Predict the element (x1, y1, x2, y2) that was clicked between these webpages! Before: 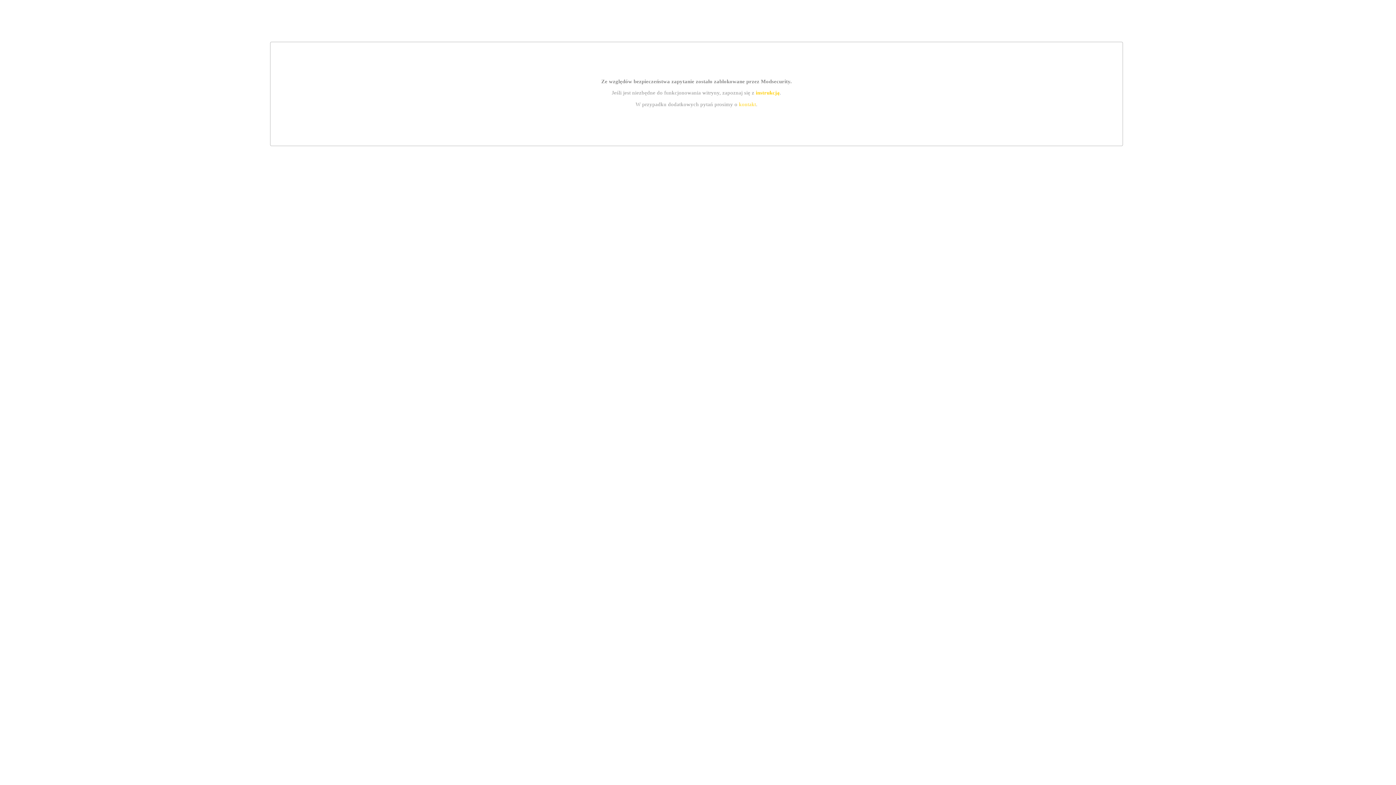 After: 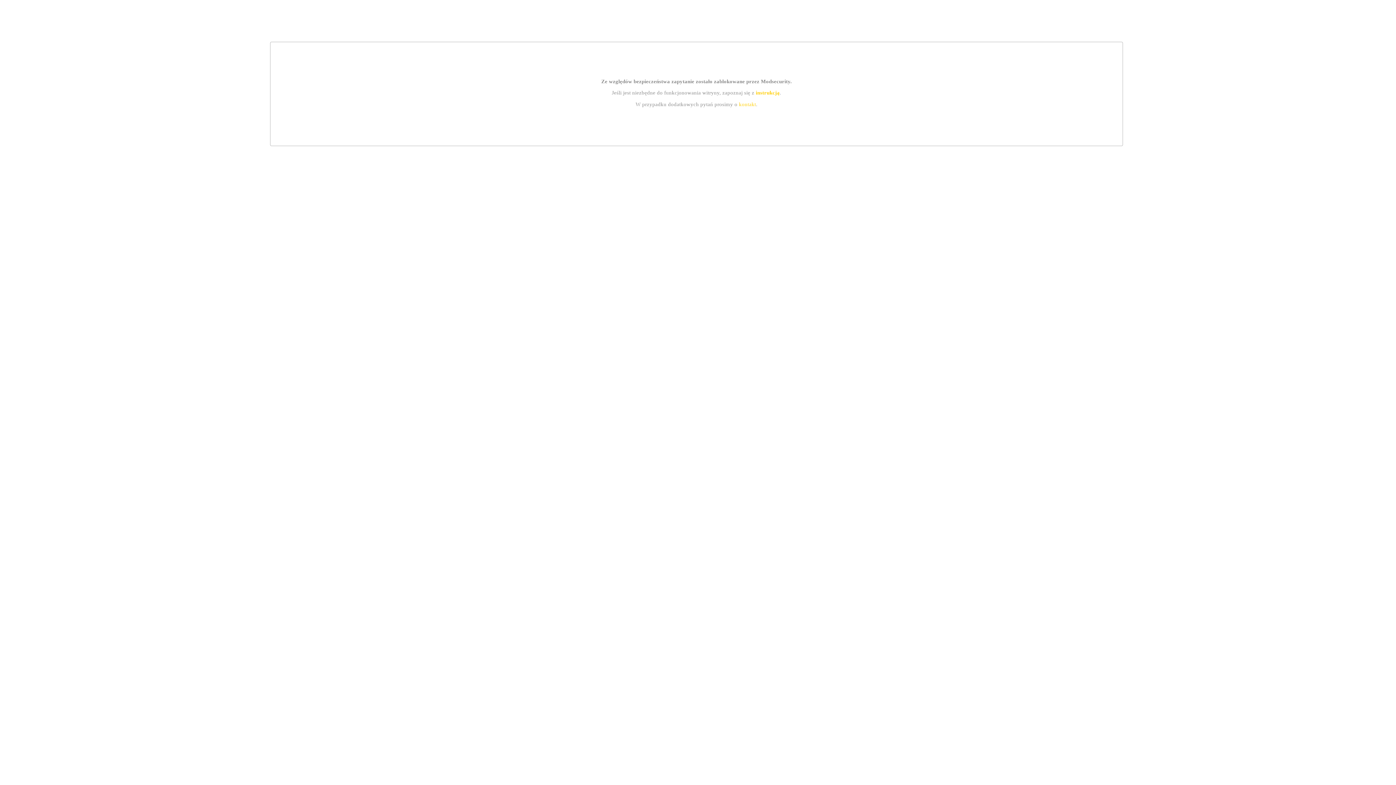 Action: label: instrukcją bbox: (755, 89, 779, 95)